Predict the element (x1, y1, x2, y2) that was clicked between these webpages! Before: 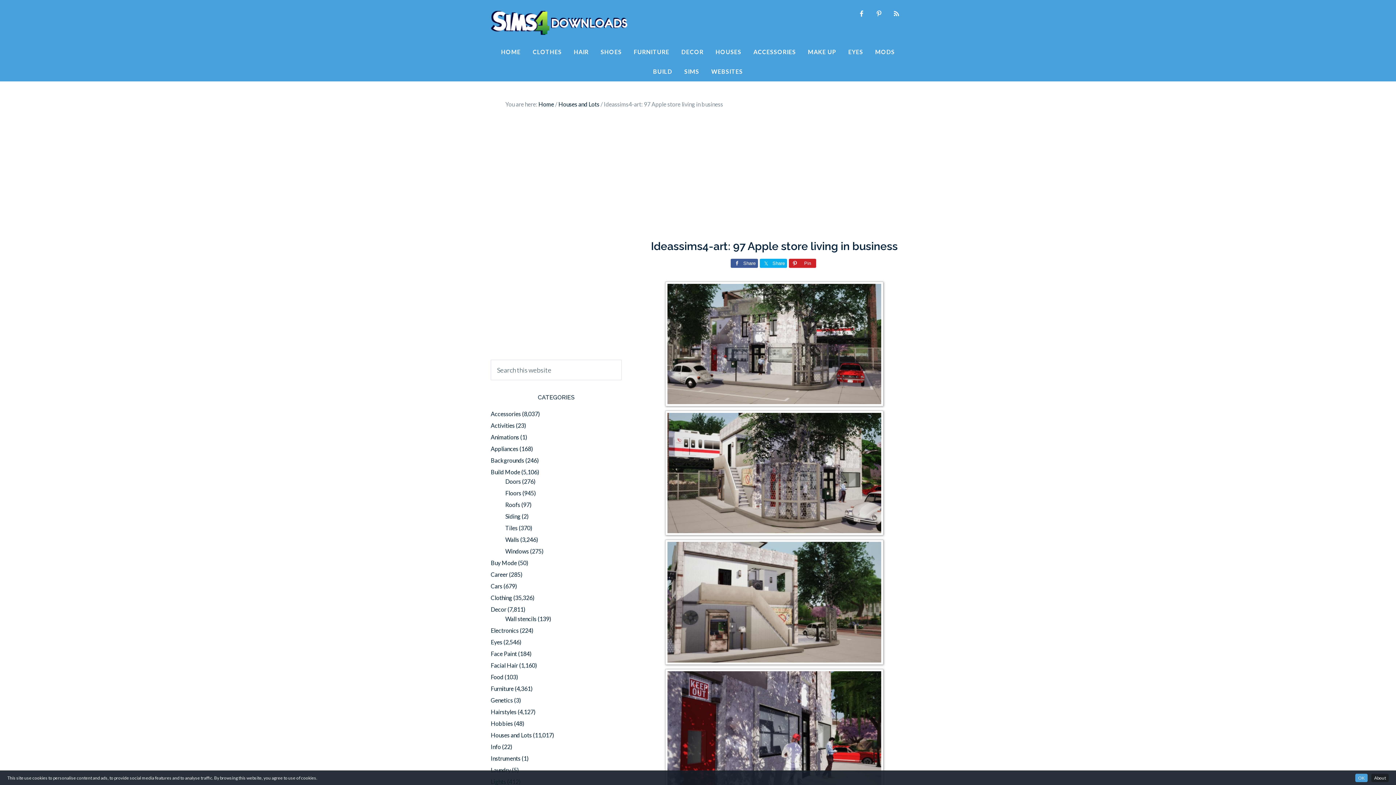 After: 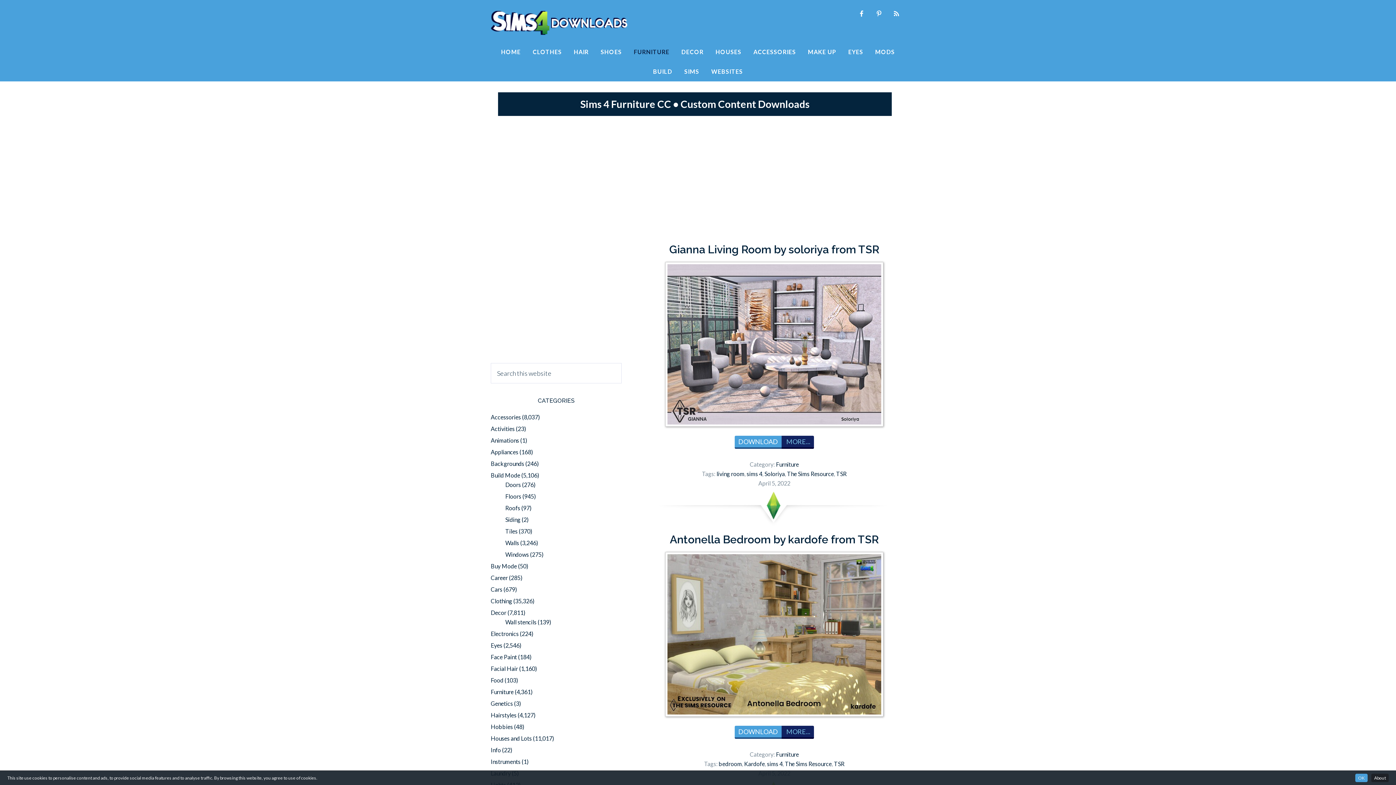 Action: bbox: (628, 42, 675, 61) label: FURNITURE